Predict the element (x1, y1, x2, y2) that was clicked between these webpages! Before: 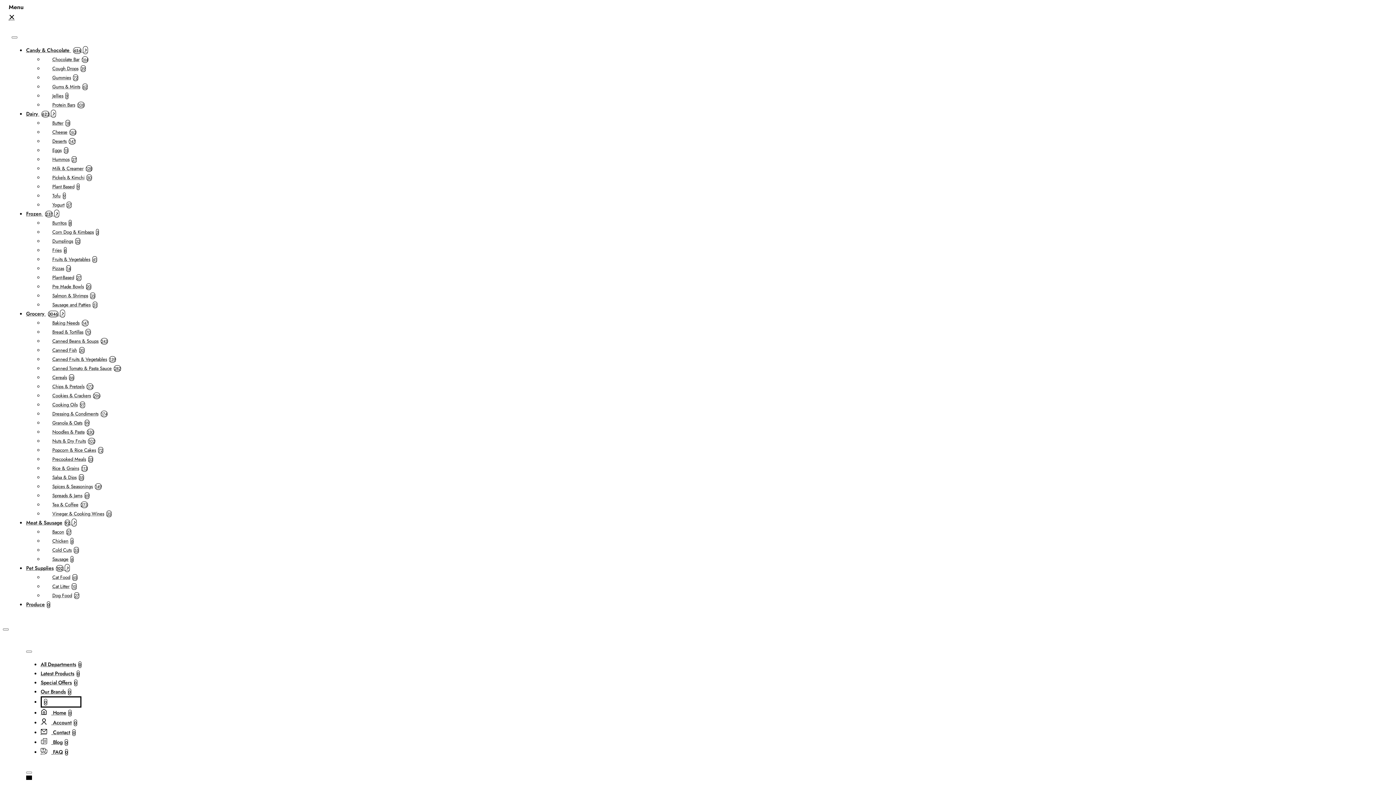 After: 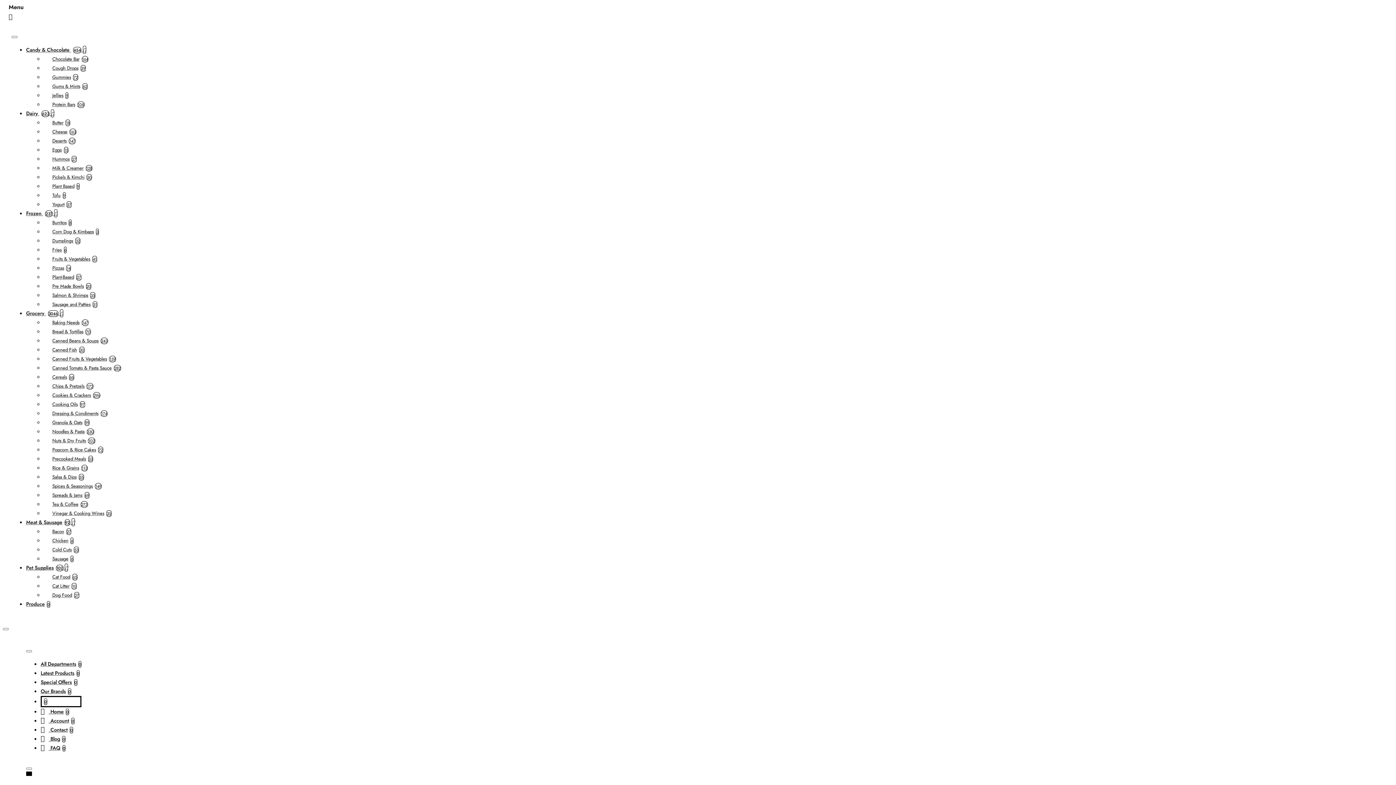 Action: label: Pet Supplies102  bbox: (26, 564, 69, 572)